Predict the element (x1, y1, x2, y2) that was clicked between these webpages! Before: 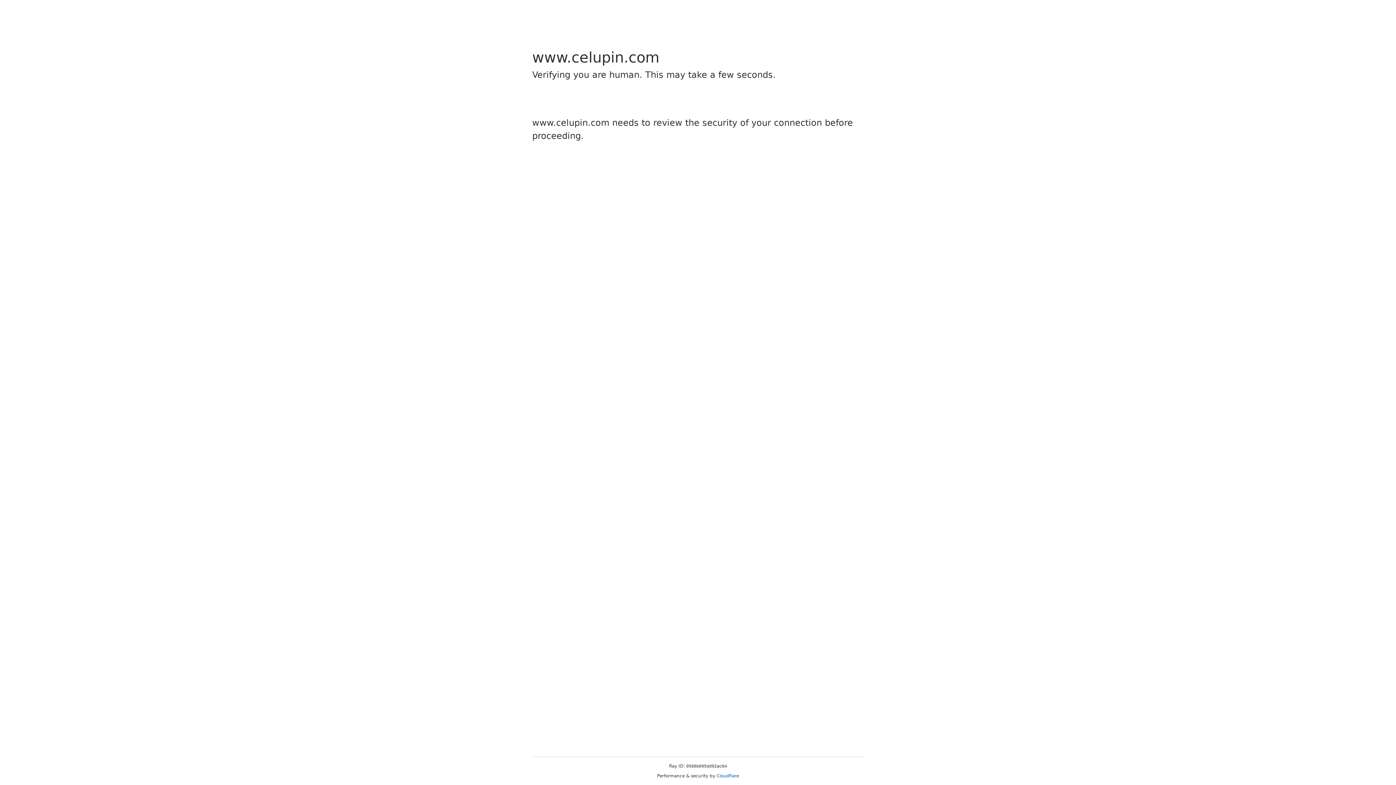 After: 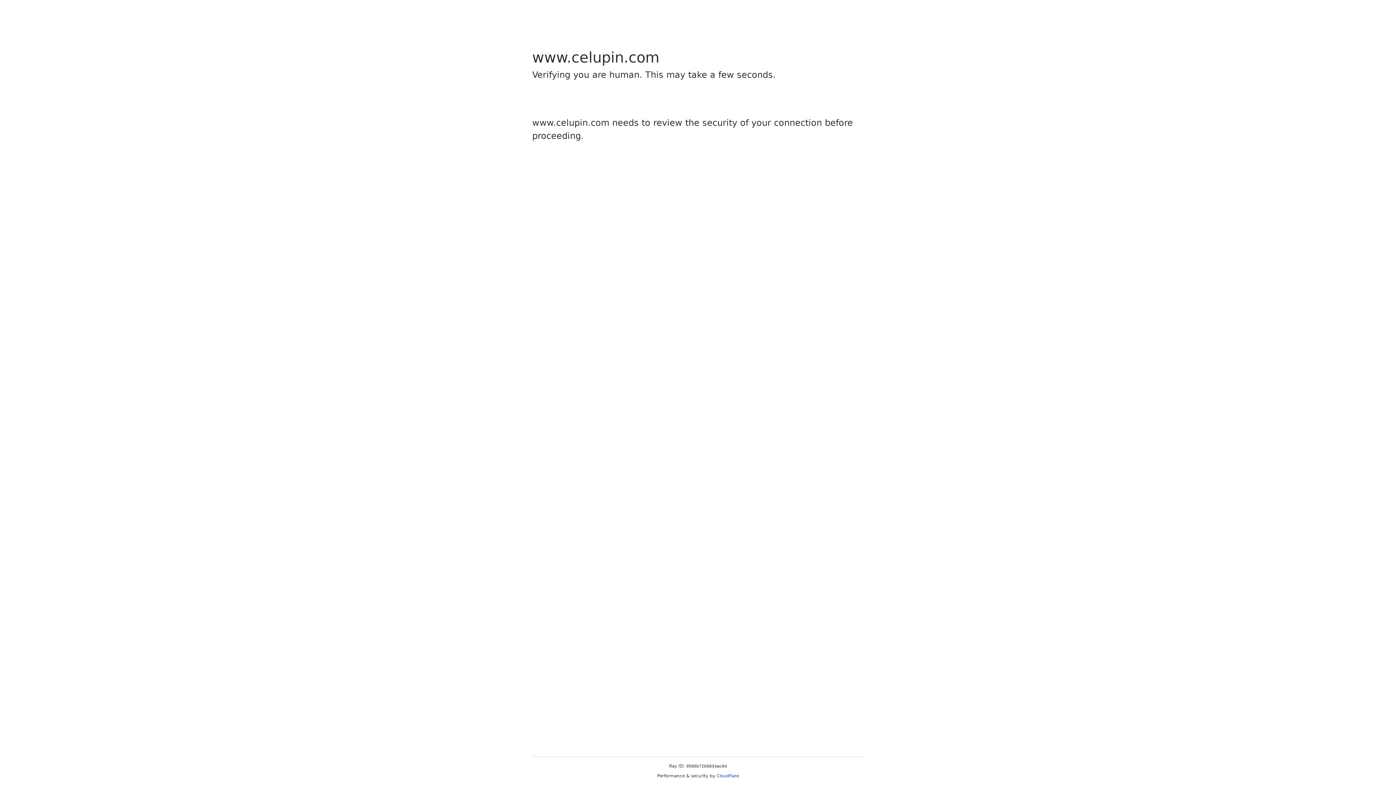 Action: bbox: (716, 773, 739, 778) label: Cloudflare